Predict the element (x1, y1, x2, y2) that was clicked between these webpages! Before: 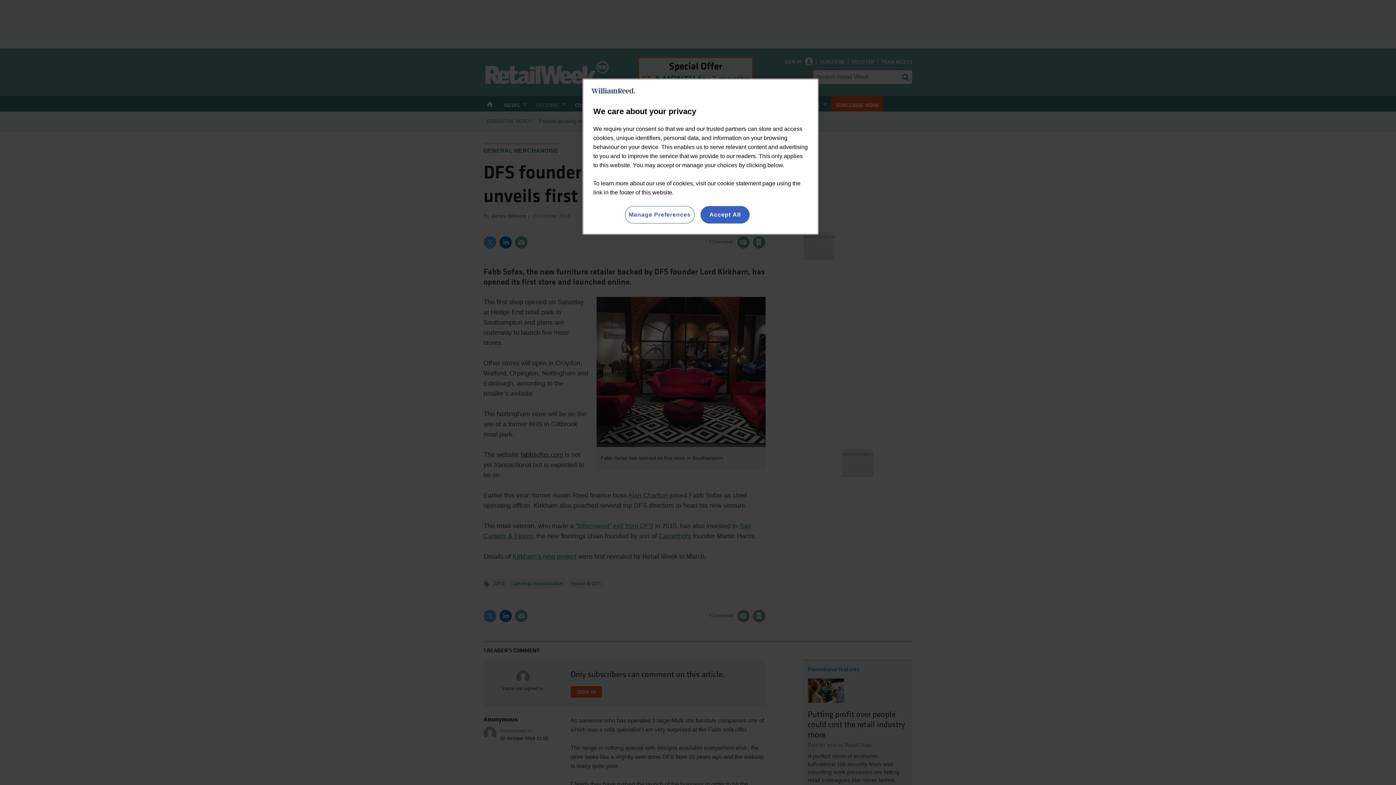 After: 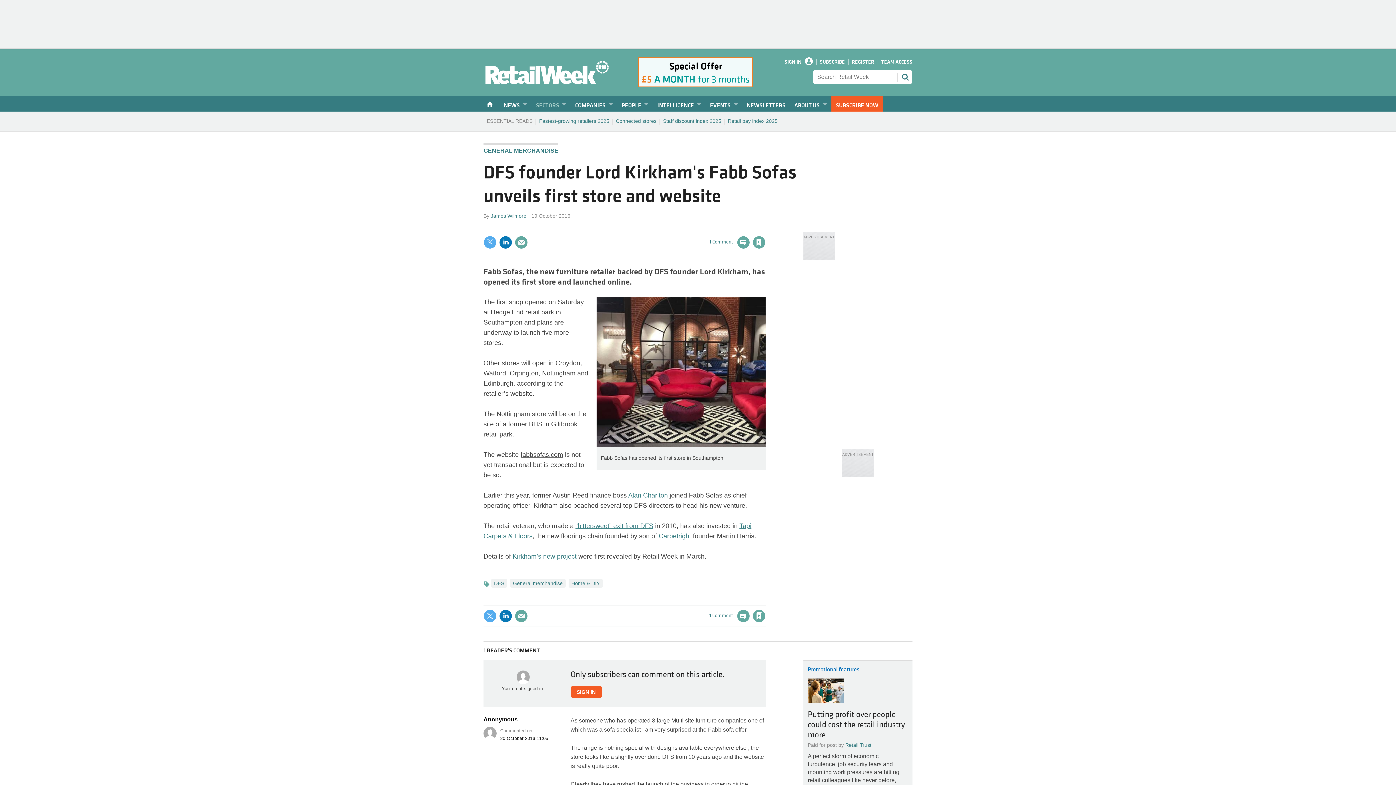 Action: bbox: (700, 206, 749, 223) label: Accept All